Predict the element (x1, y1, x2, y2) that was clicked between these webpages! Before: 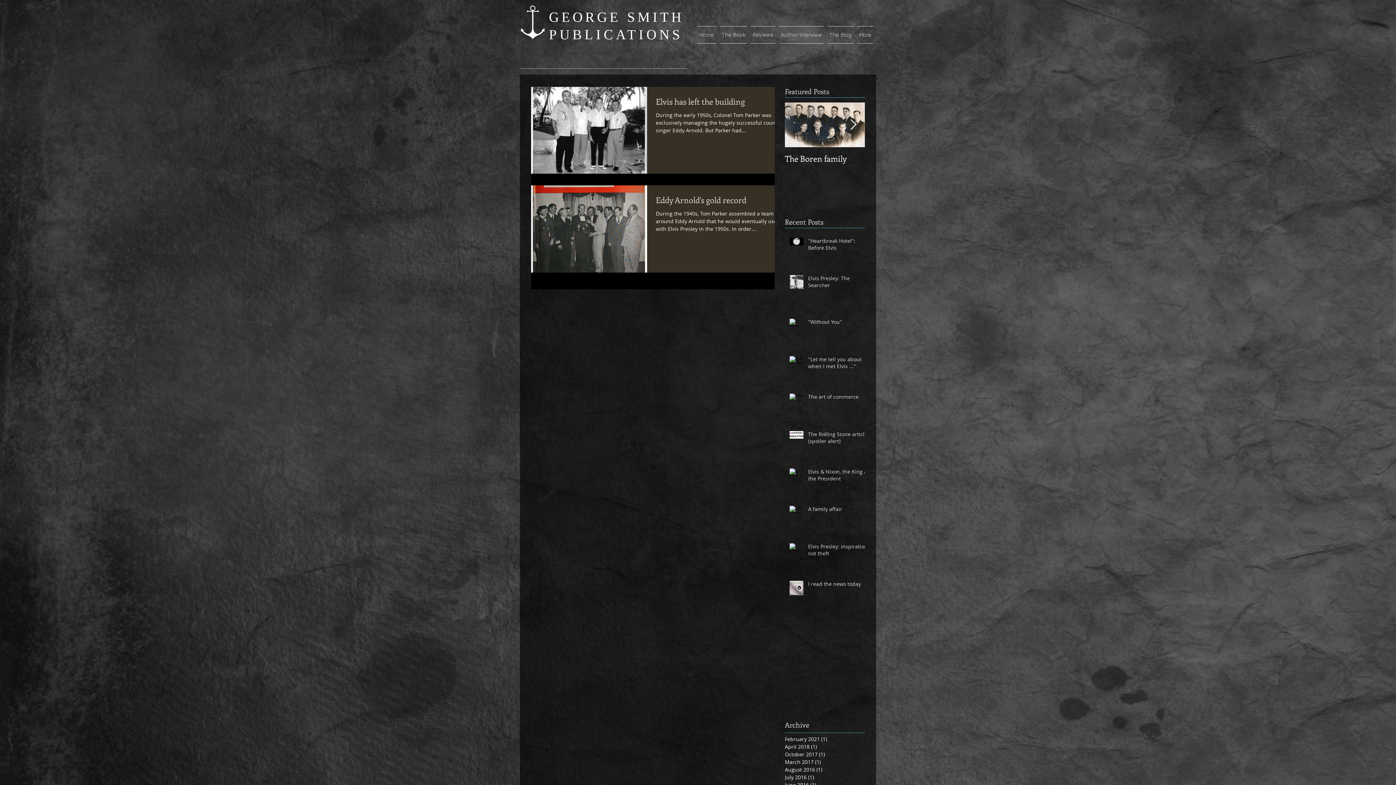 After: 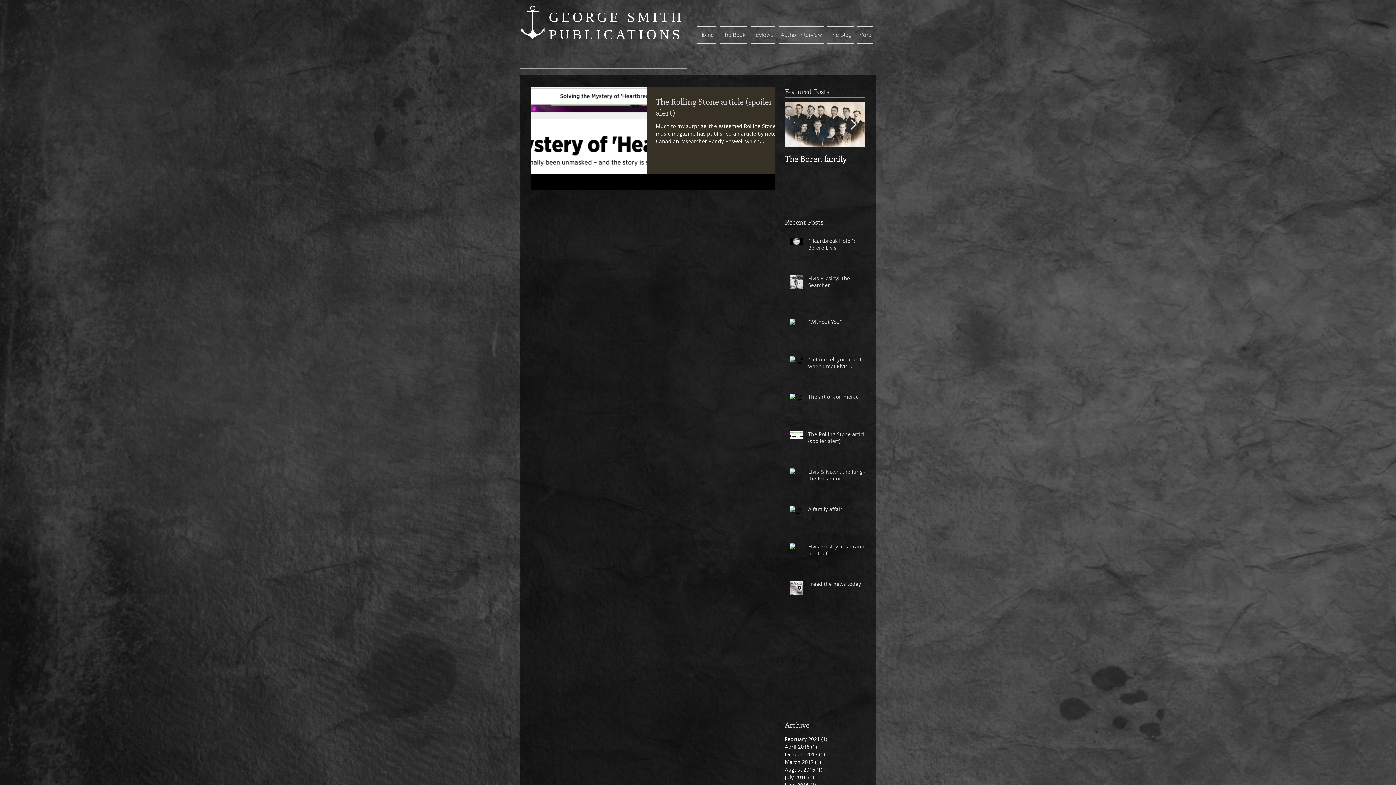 Action: label: July 2016 (1)
1 post bbox: (785, 773, 861, 781)